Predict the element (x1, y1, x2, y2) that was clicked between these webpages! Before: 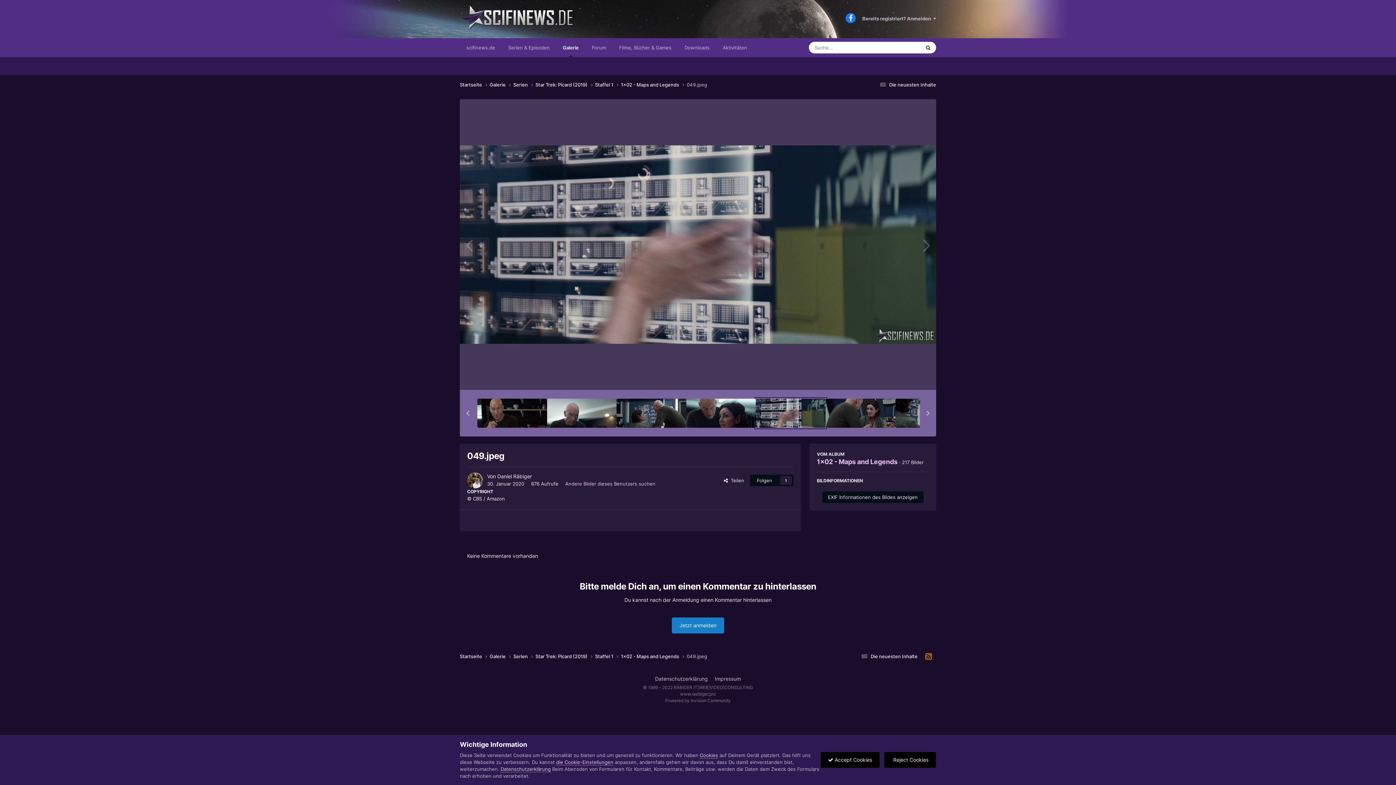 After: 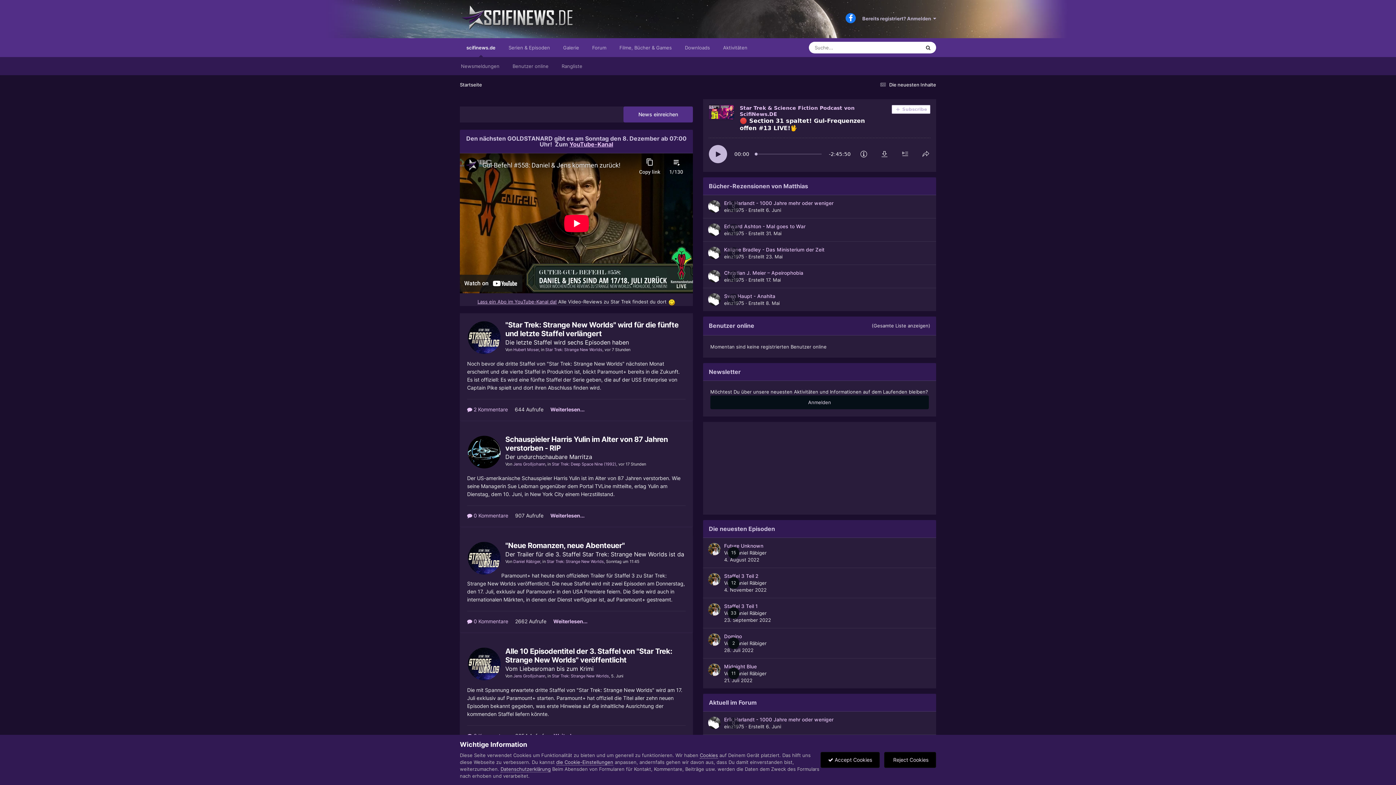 Action: bbox: (460, 81, 489, 88) label: Startseite 